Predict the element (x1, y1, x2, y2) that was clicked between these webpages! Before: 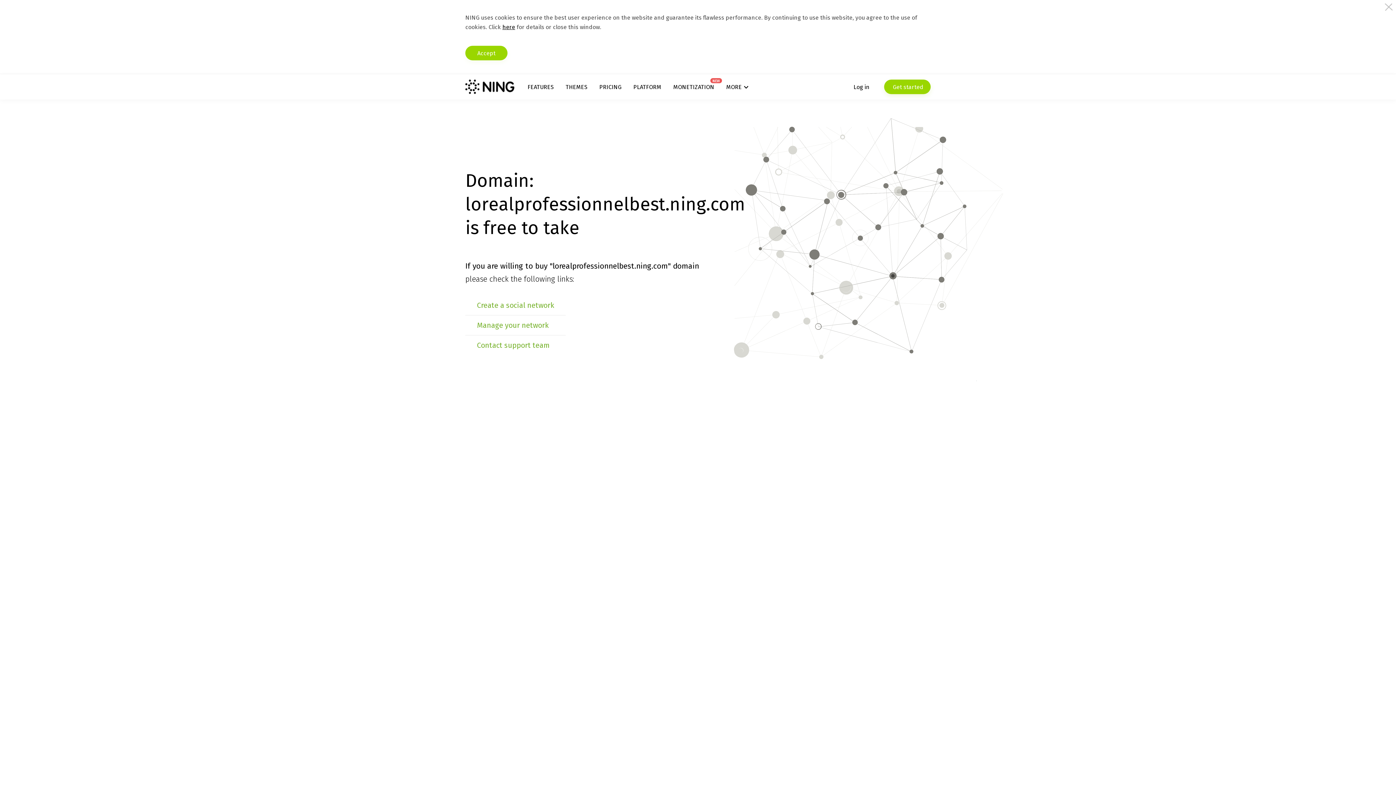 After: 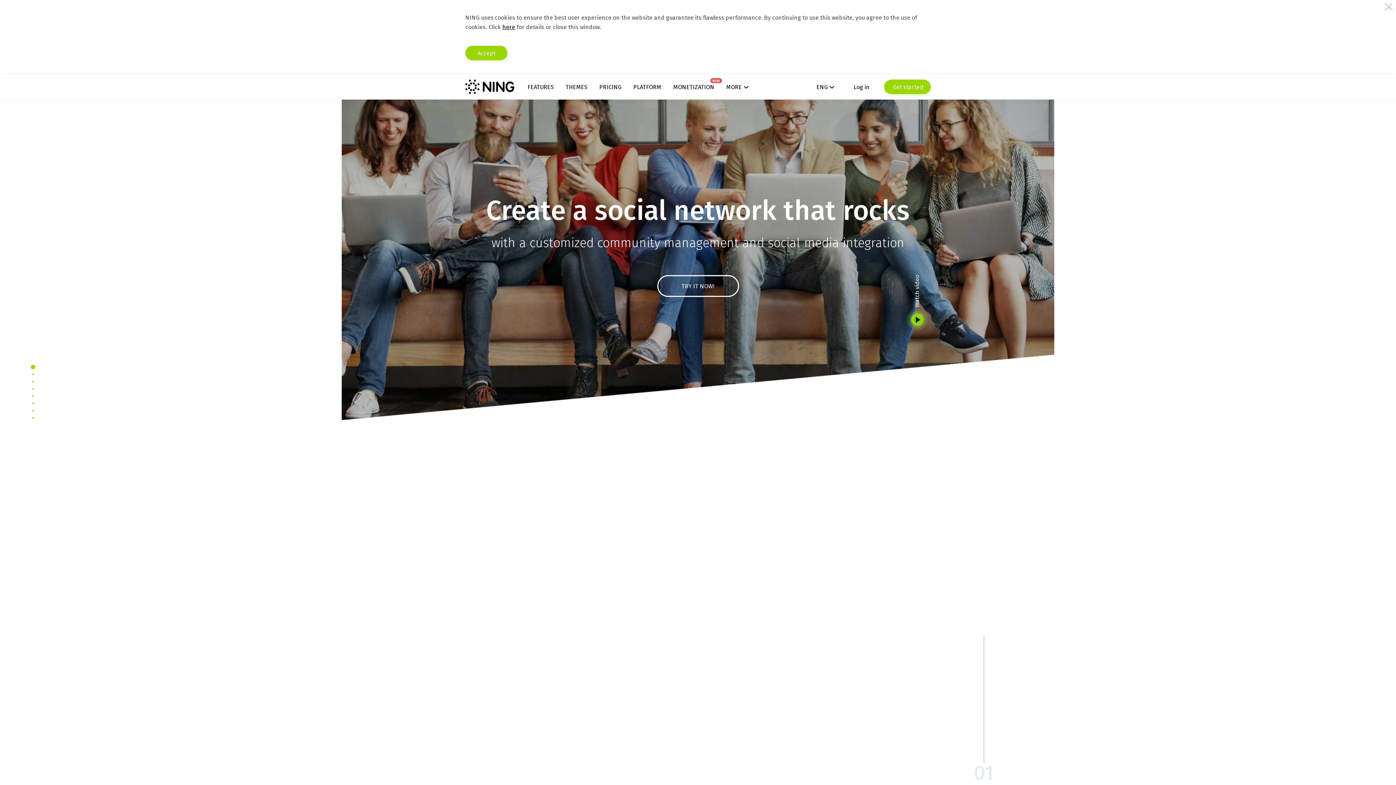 Action: bbox: (465, 79, 514, 94)